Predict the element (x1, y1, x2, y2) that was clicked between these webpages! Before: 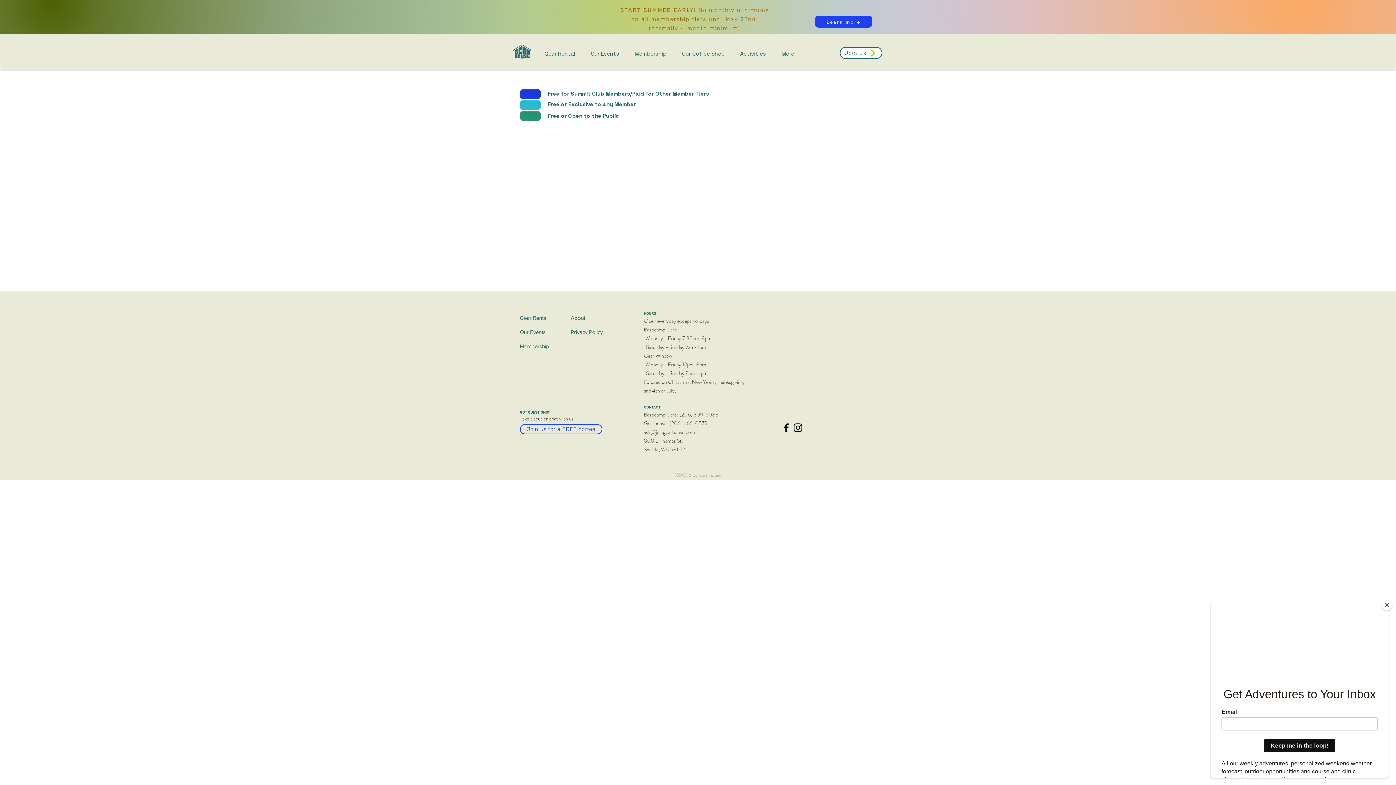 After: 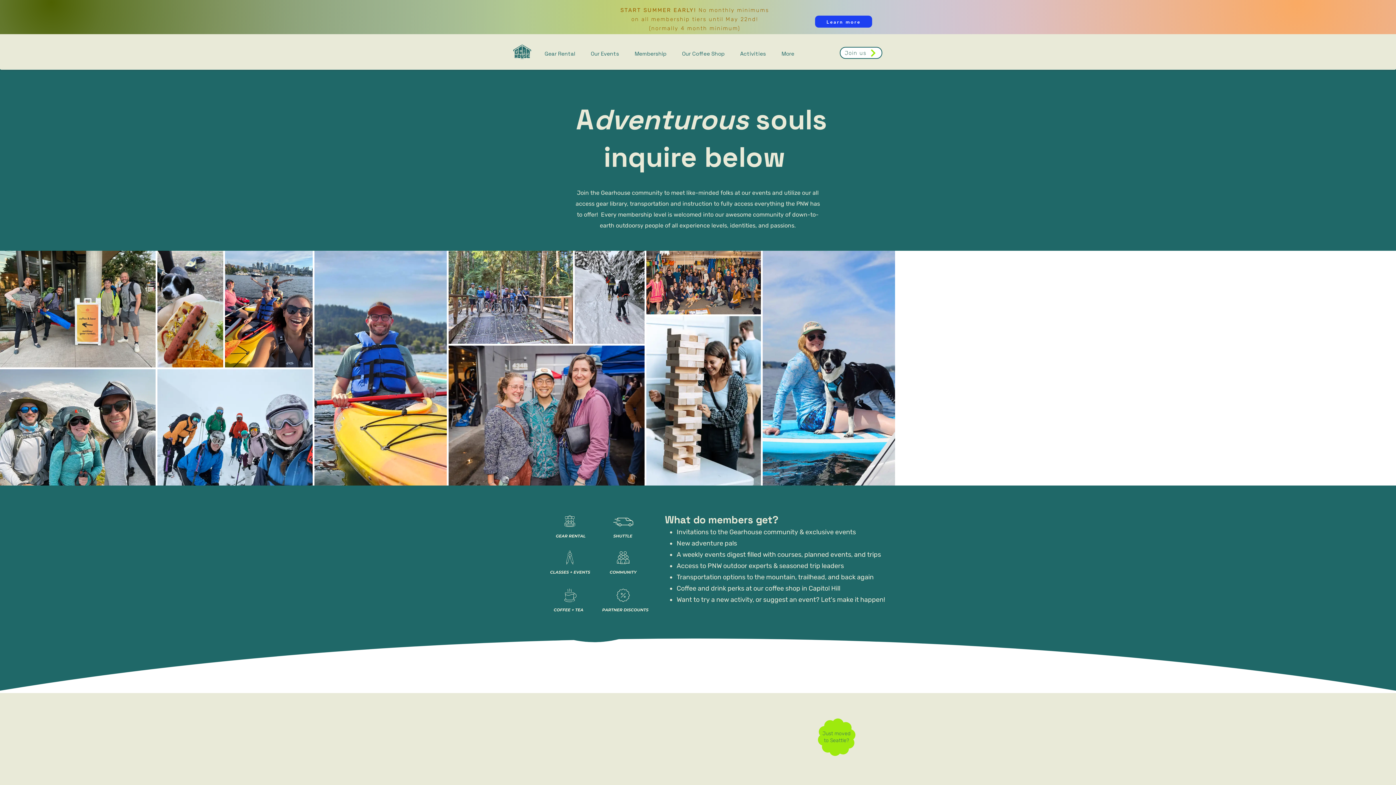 Action: label: Learn more bbox: (815, 15, 872, 27)